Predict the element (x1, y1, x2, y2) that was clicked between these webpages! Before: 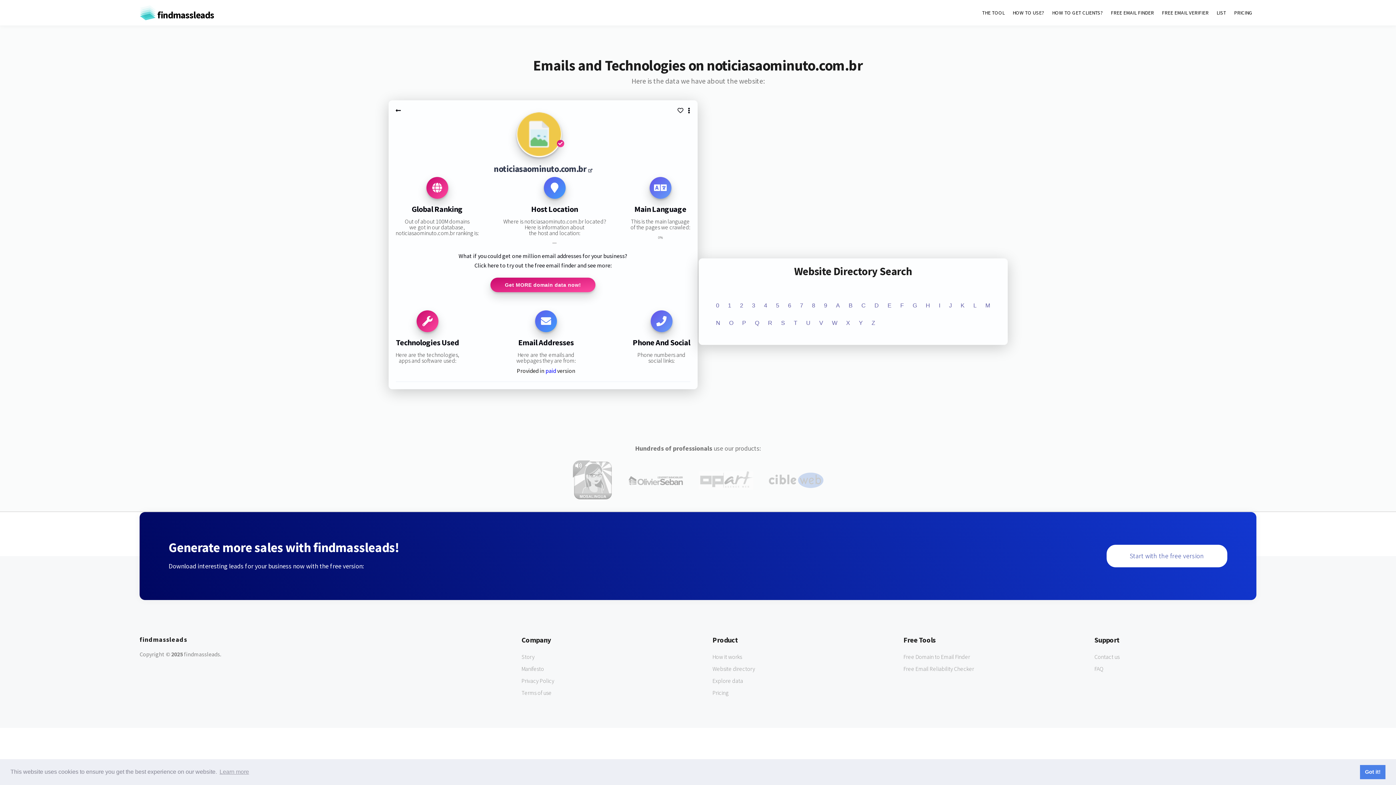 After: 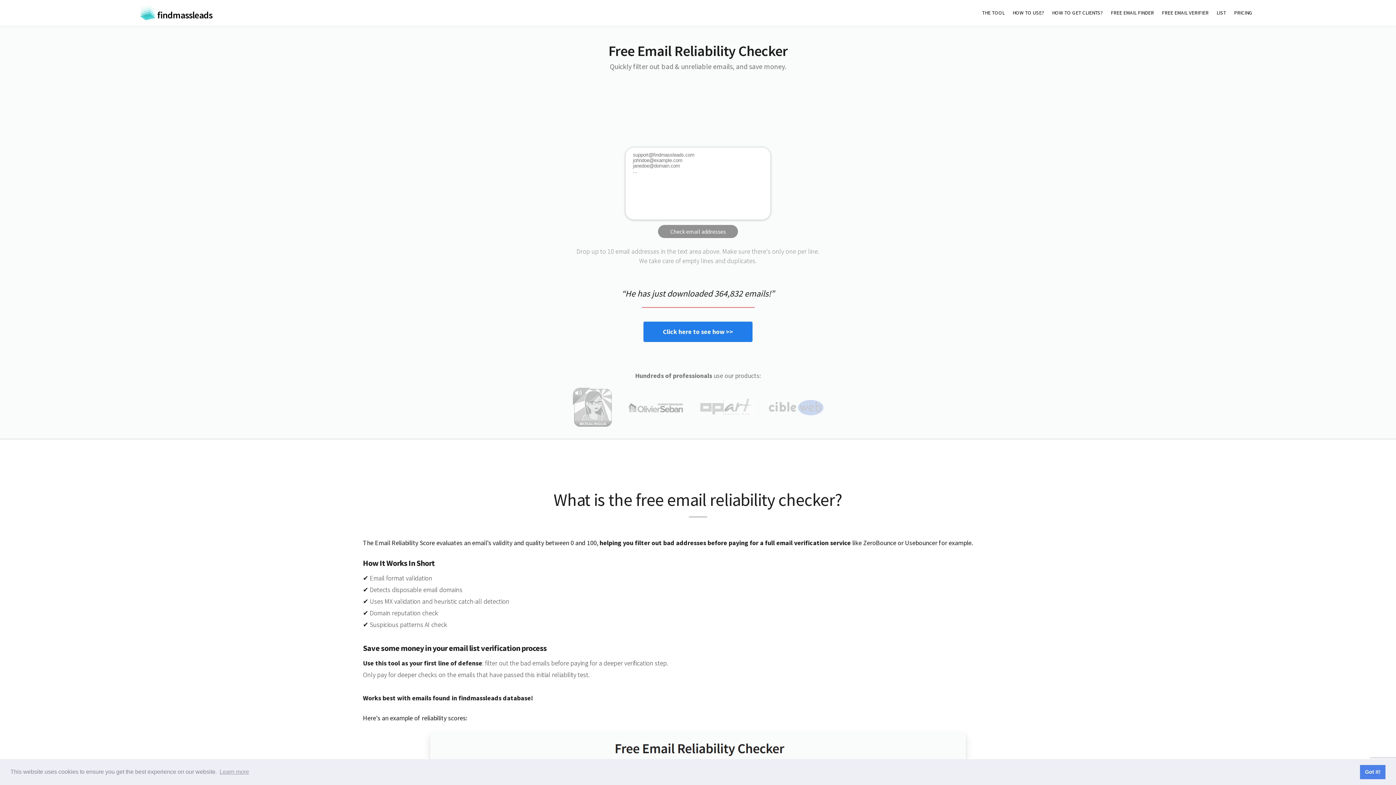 Action: bbox: (903, 665, 974, 673) label: Free Email Reliability Checker